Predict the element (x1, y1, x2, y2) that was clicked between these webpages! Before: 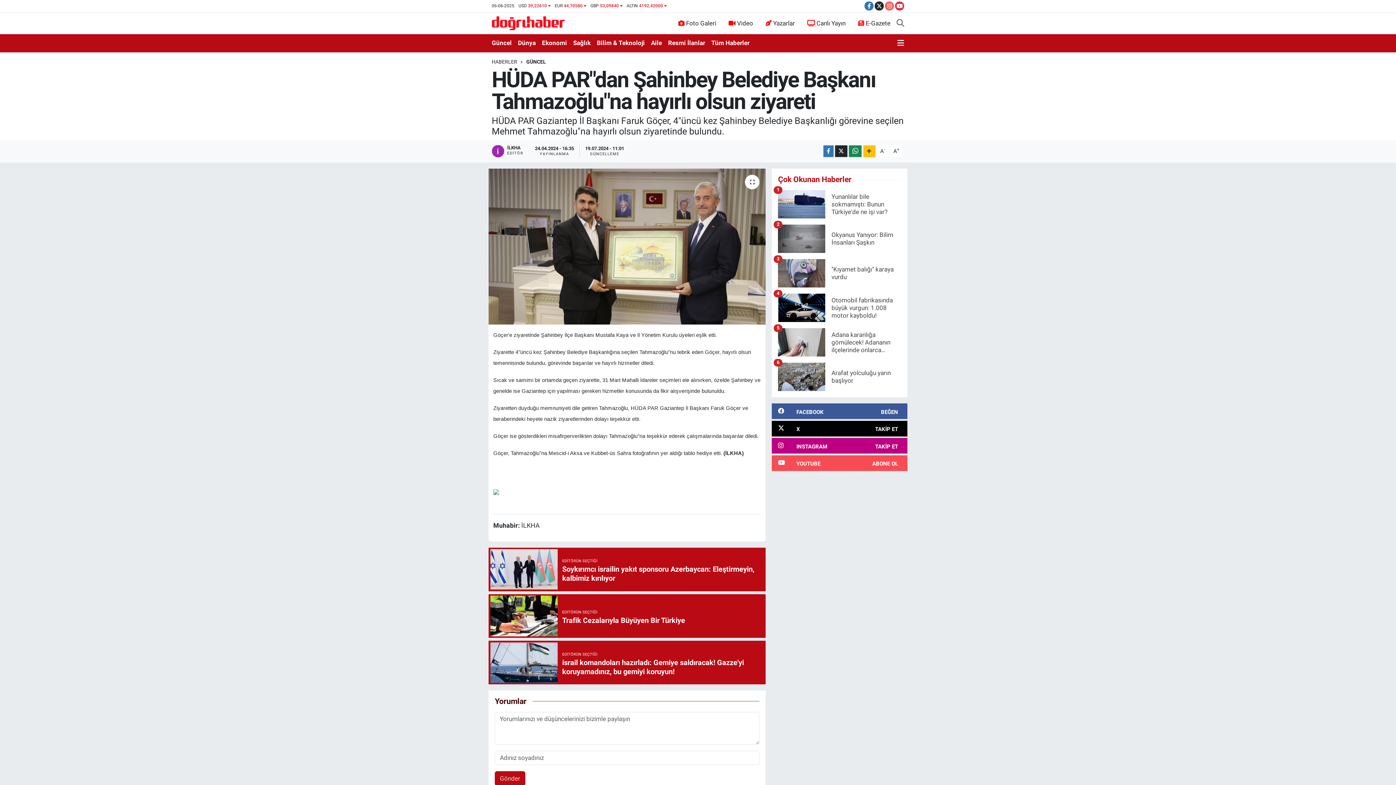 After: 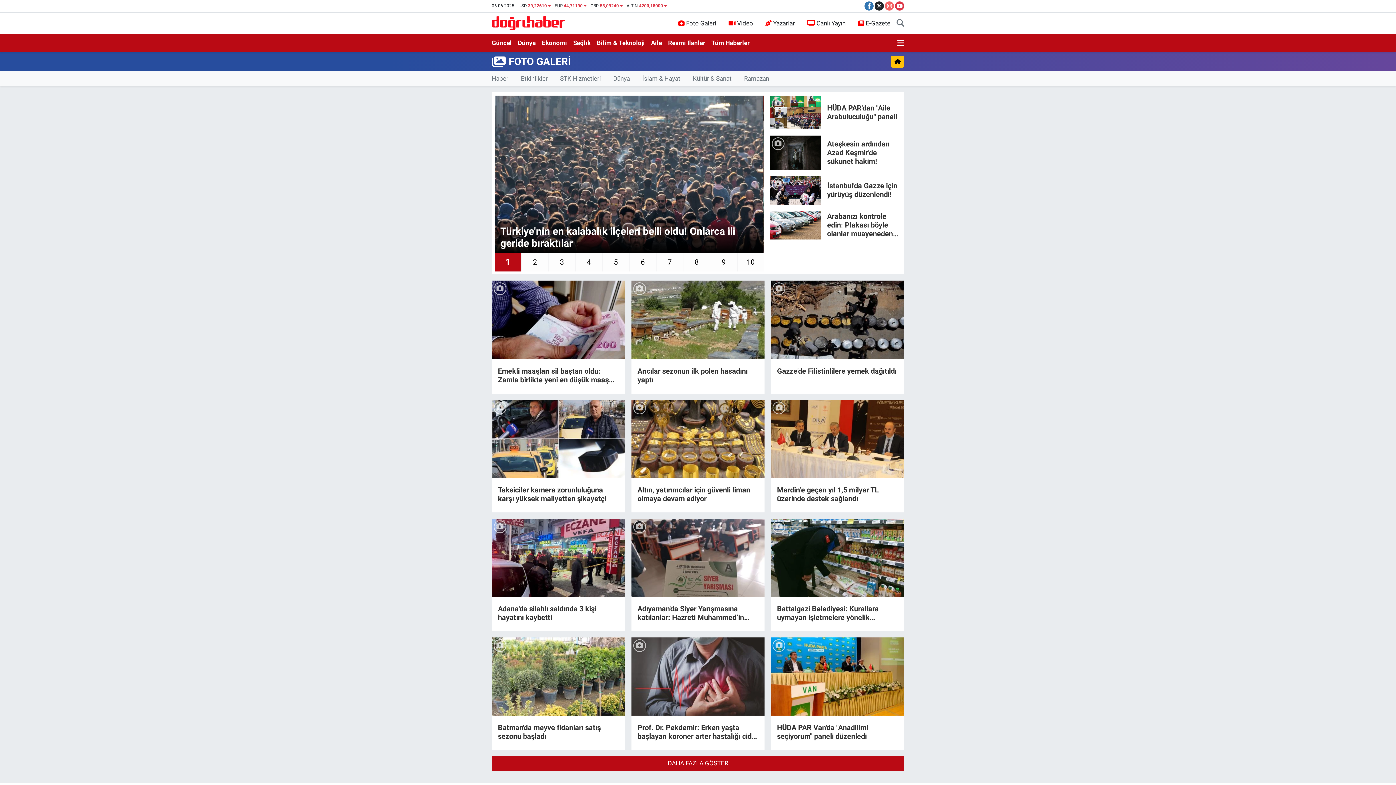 Action: label: Foto Galeri bbox: (672, 15, 722, 30)